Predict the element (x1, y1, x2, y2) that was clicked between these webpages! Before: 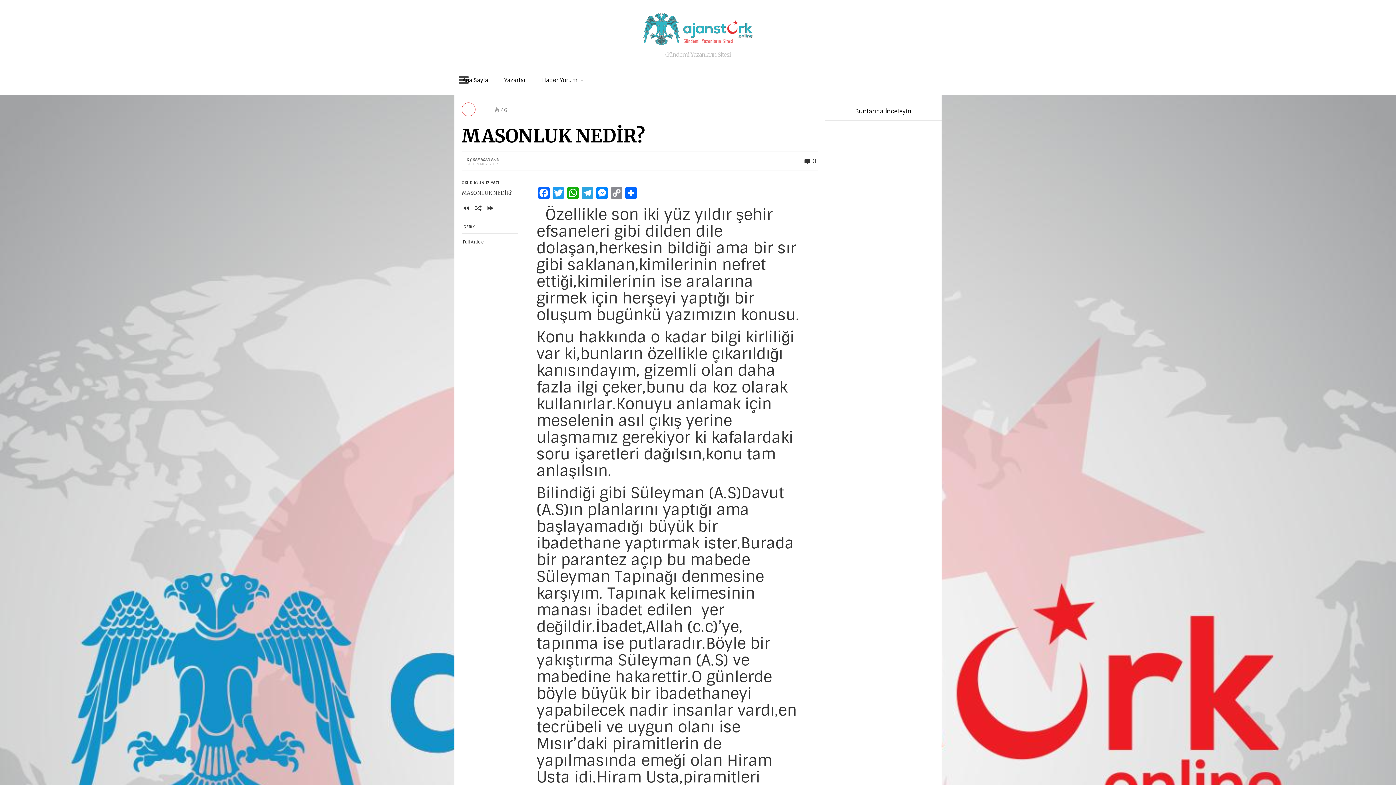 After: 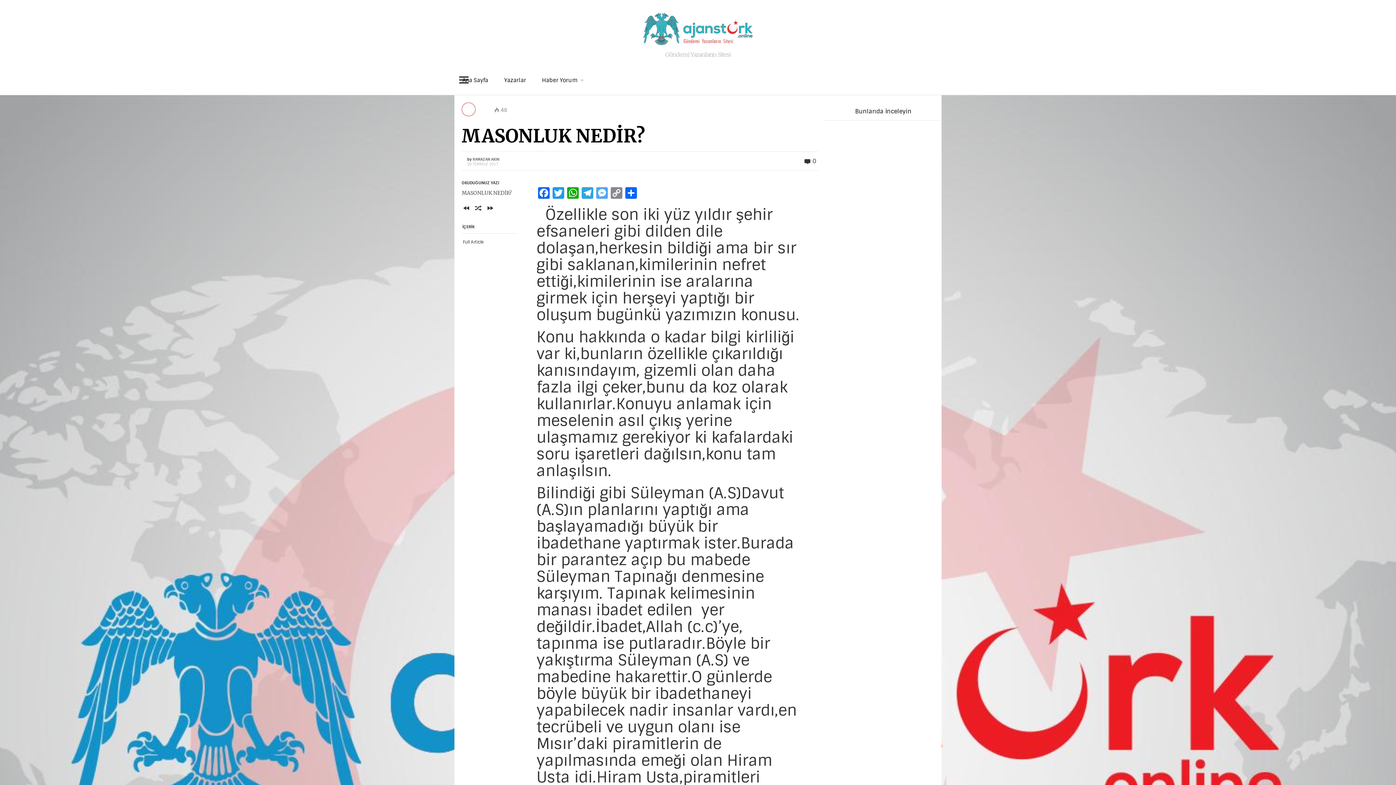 Action: bbox: (594, 187, 609, 200) label: Messenger